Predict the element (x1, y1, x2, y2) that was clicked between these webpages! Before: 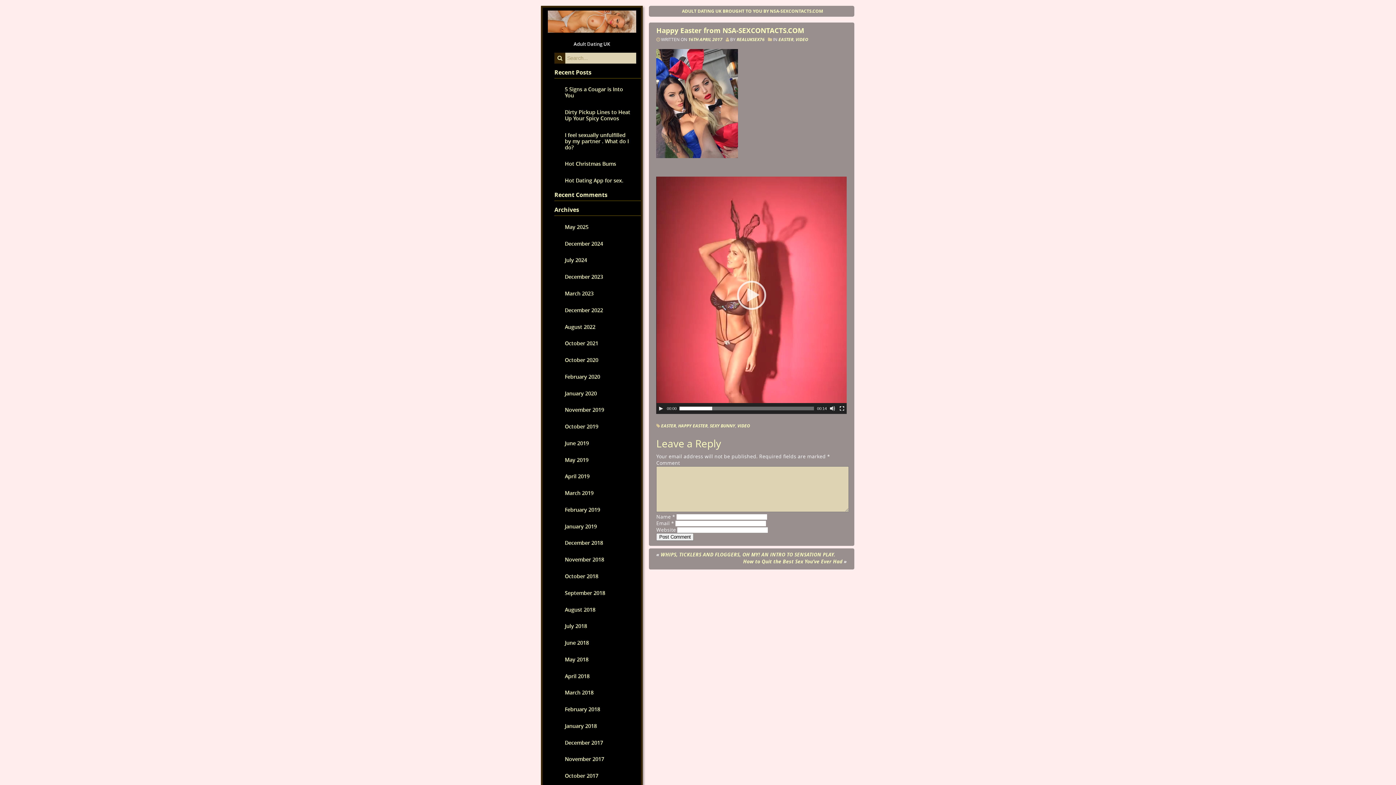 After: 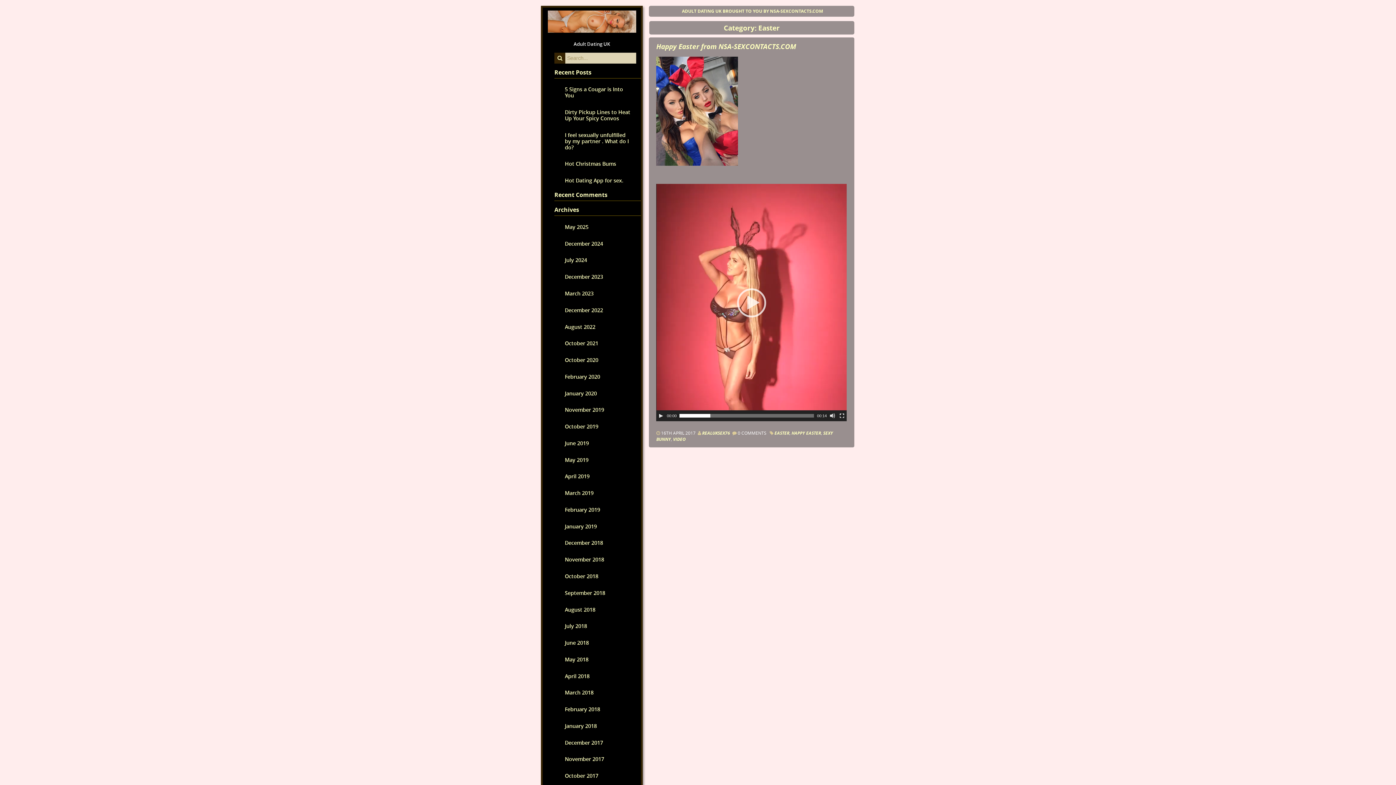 Action: label: EASTER bbox: (778, 36, 793, 42)